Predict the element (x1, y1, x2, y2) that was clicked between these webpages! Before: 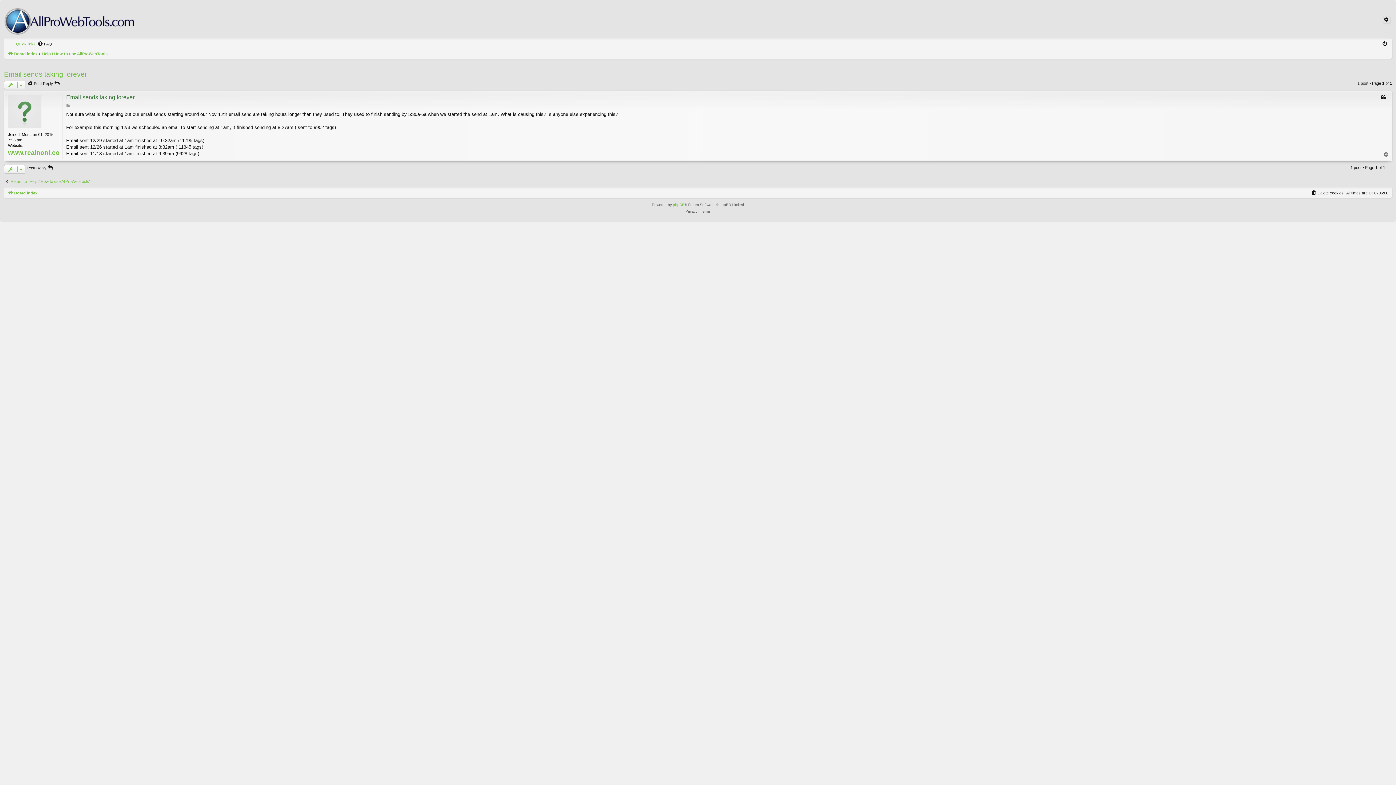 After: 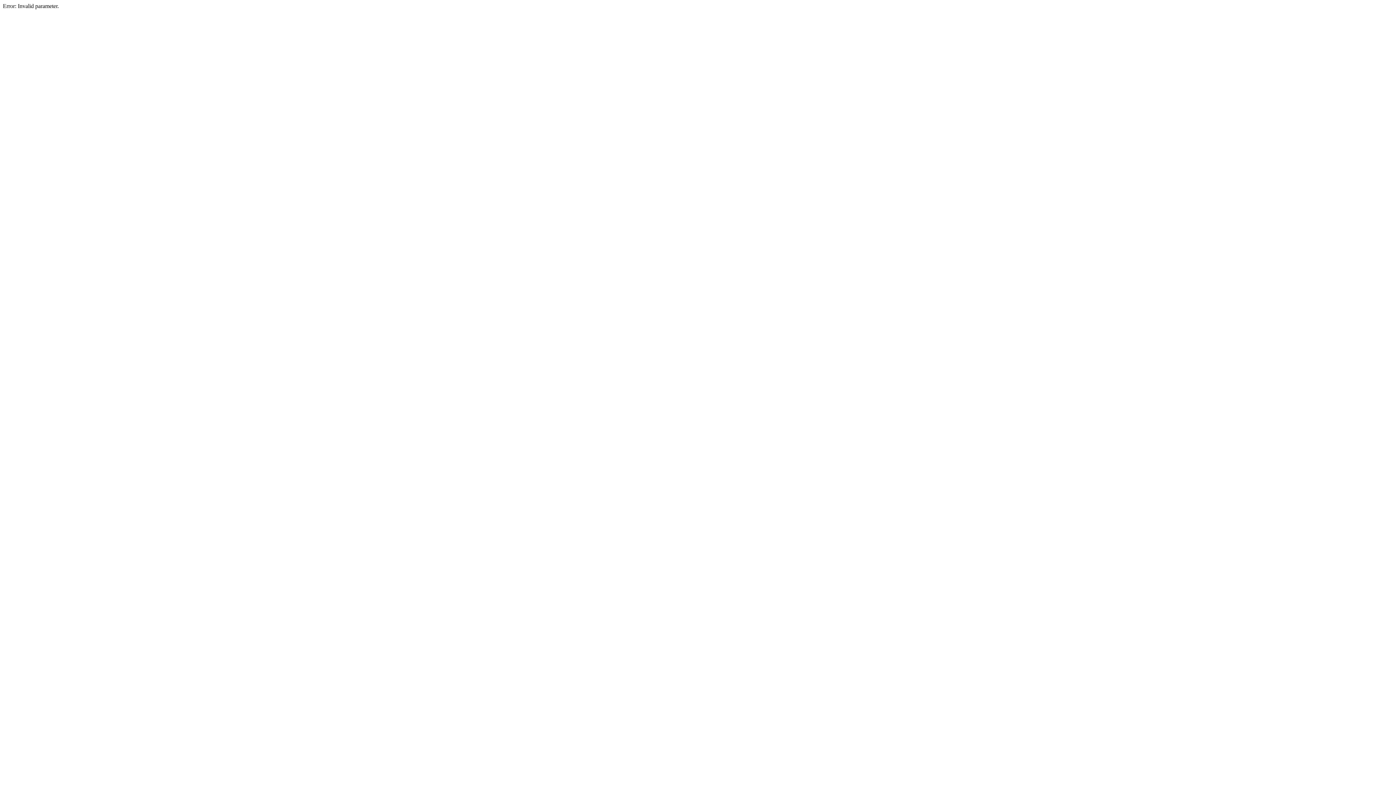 Action: label: Top bbox: (1383, 152, 1390, 157)